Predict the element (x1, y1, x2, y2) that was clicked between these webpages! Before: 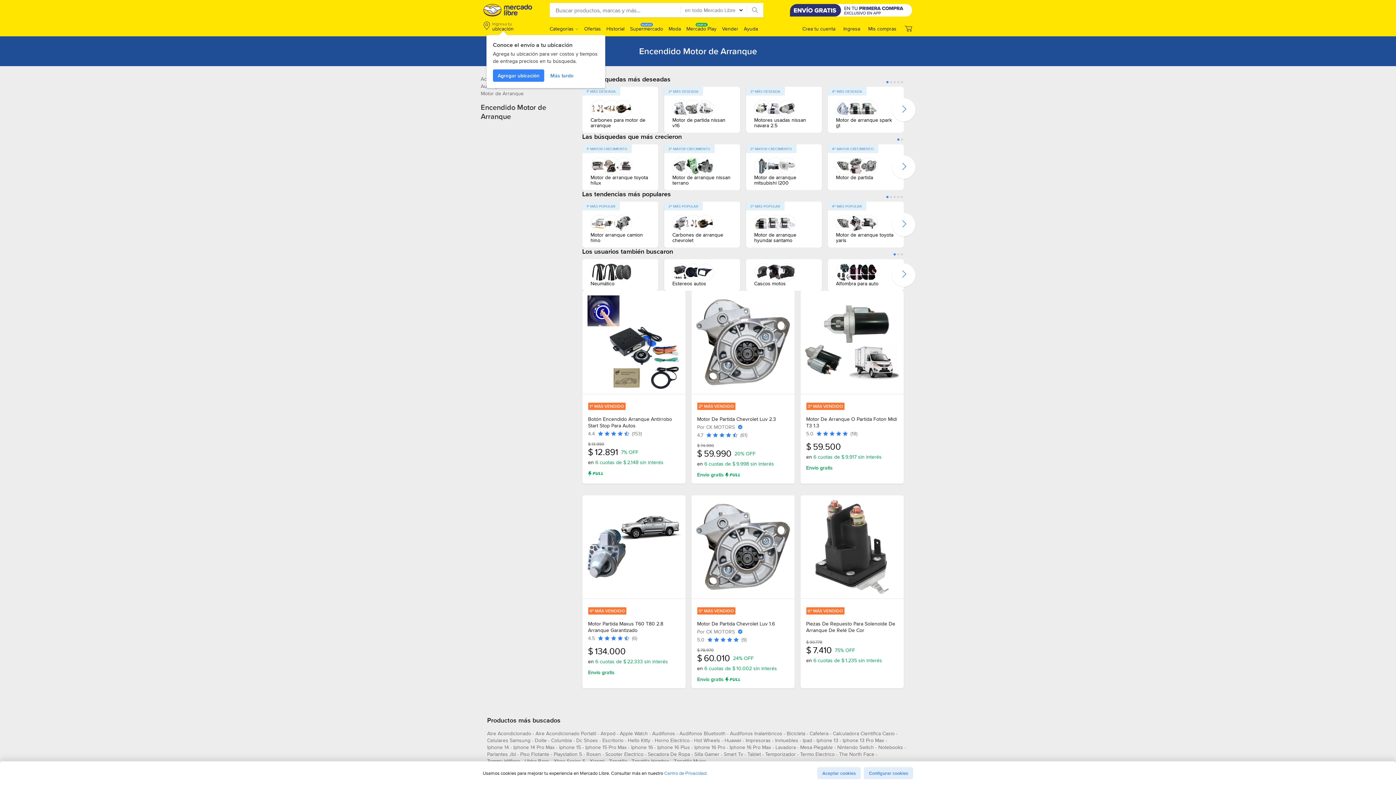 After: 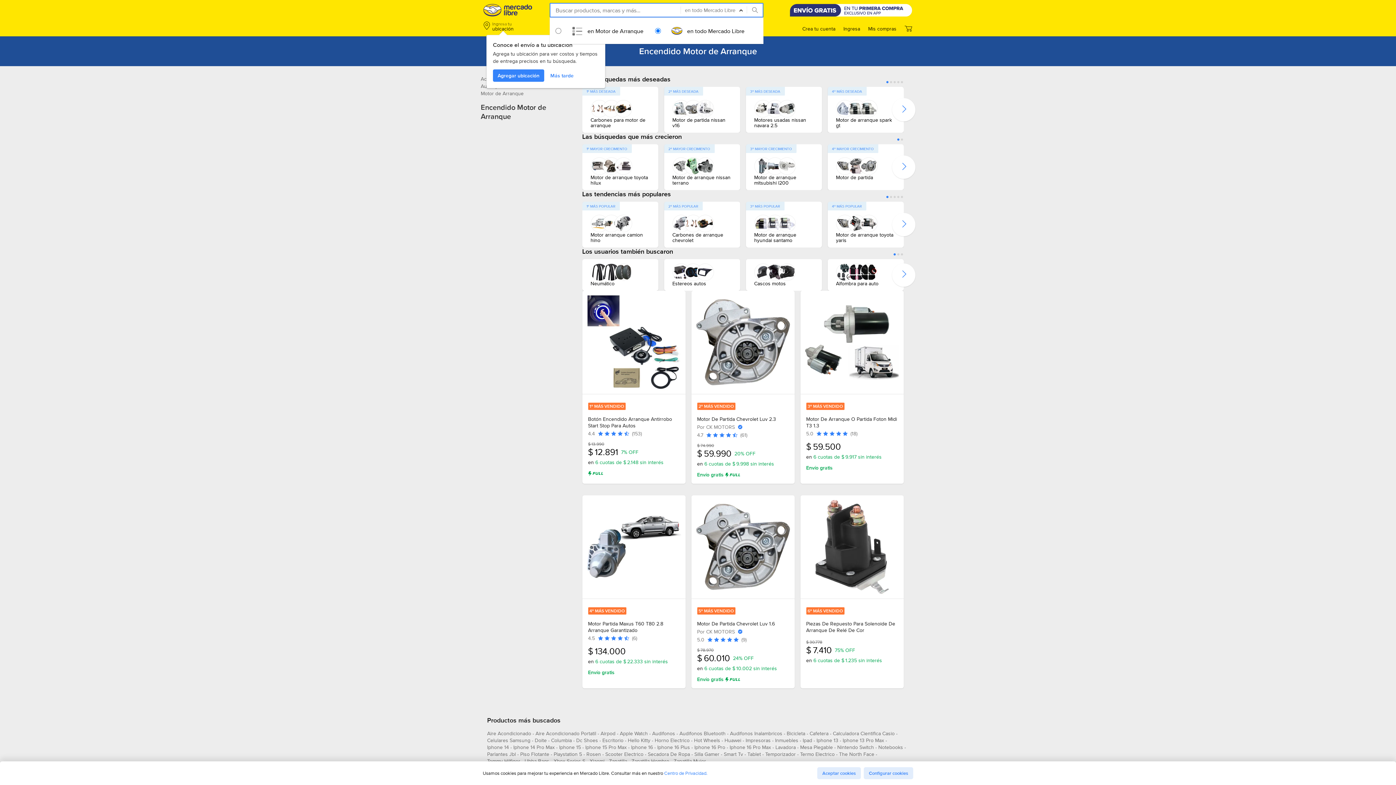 Action: bbox: (746, 2, 763, 17)